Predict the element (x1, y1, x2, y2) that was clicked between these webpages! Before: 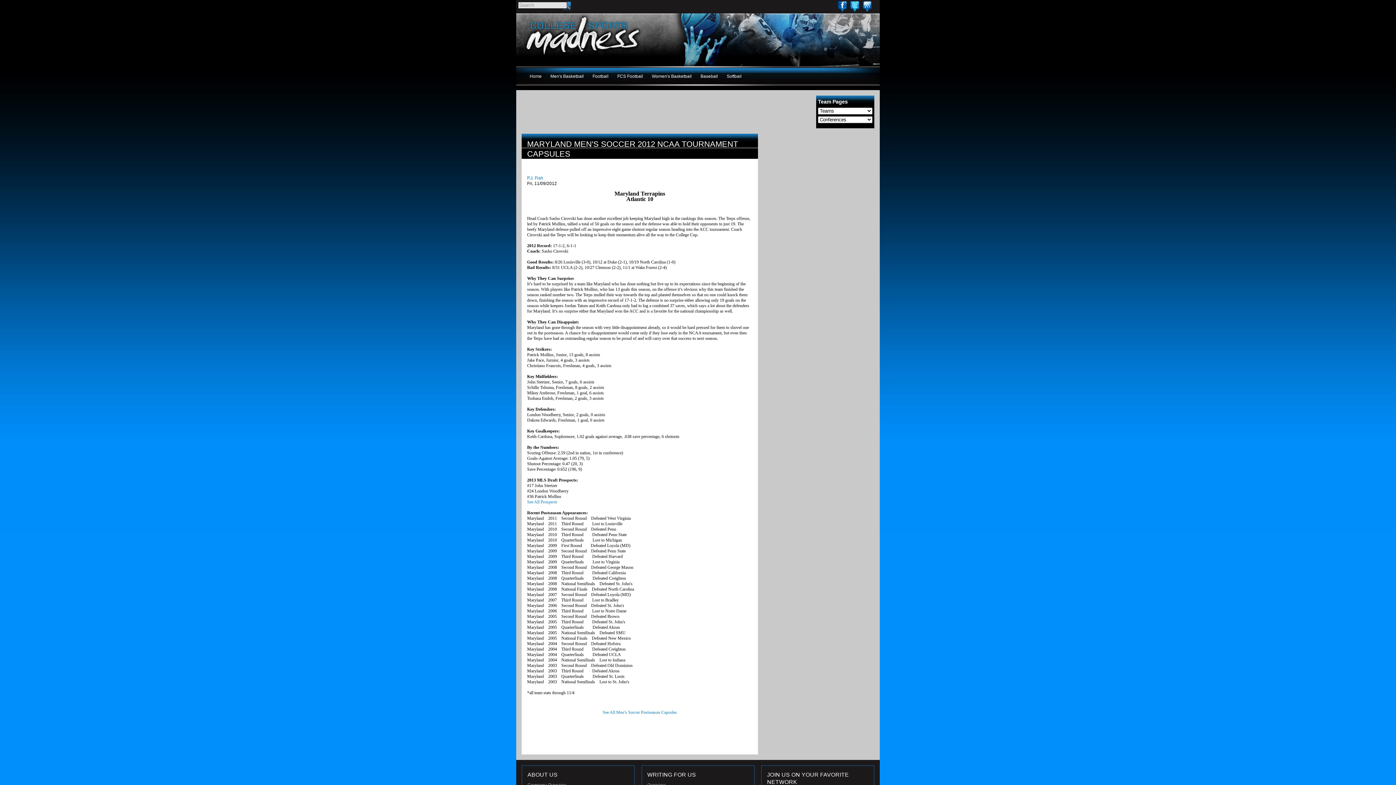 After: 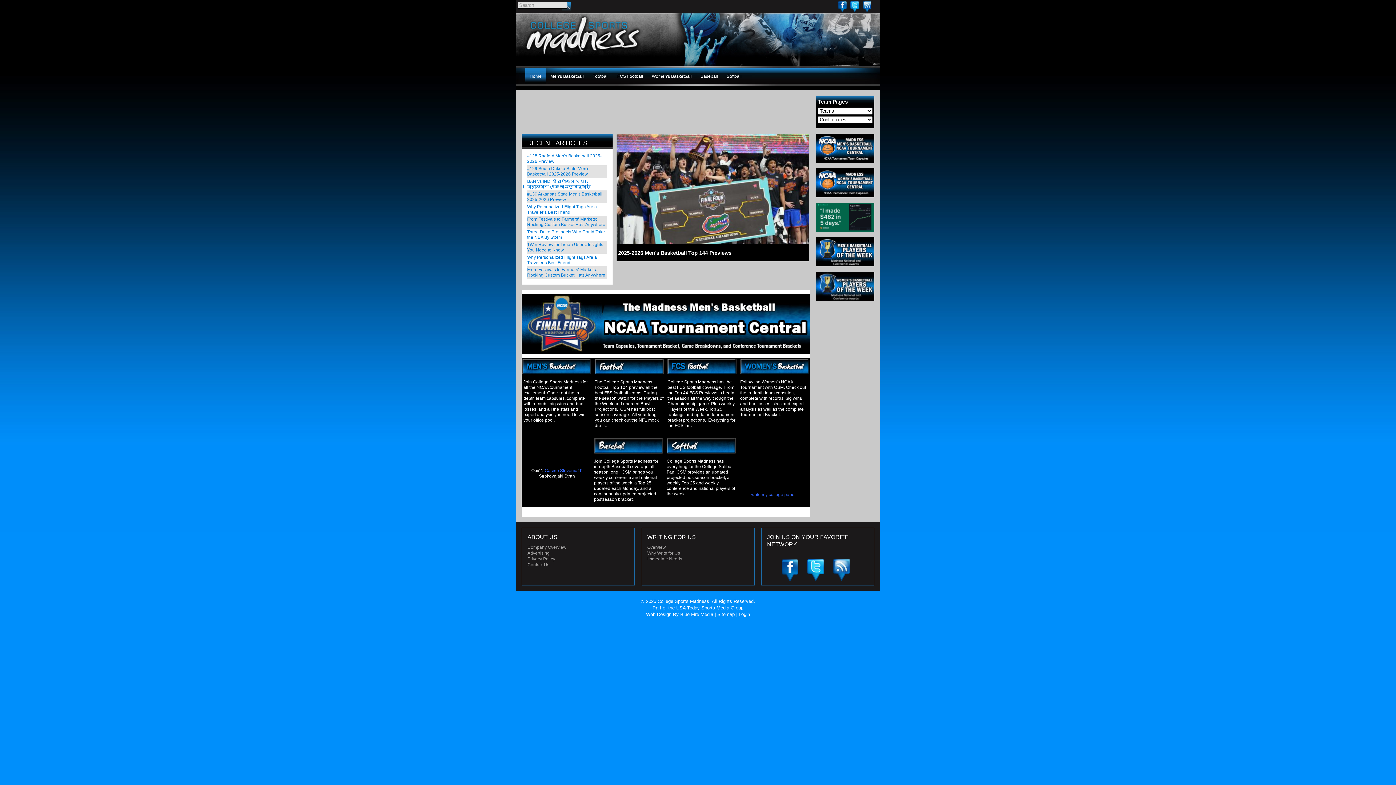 Action: bbox: (521, 53, 645, 58)